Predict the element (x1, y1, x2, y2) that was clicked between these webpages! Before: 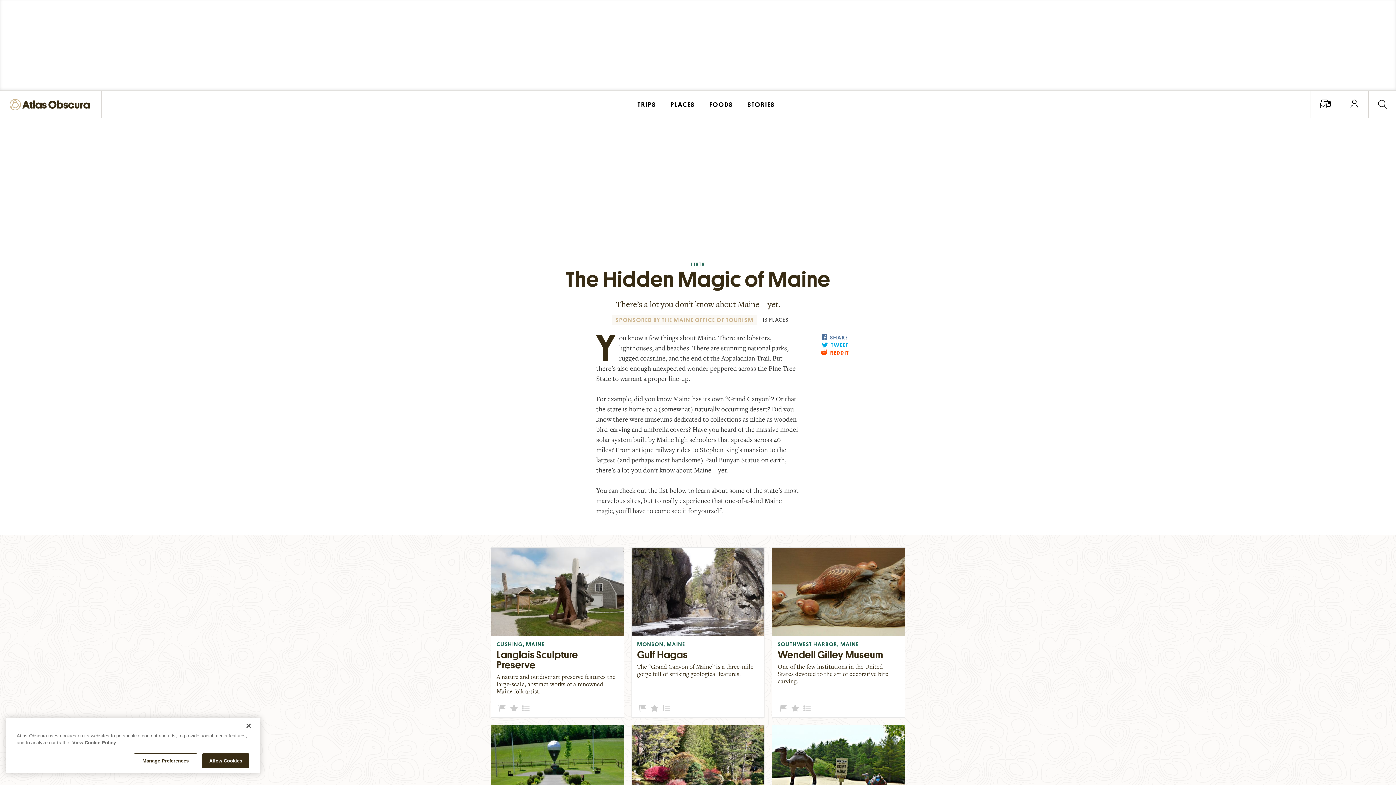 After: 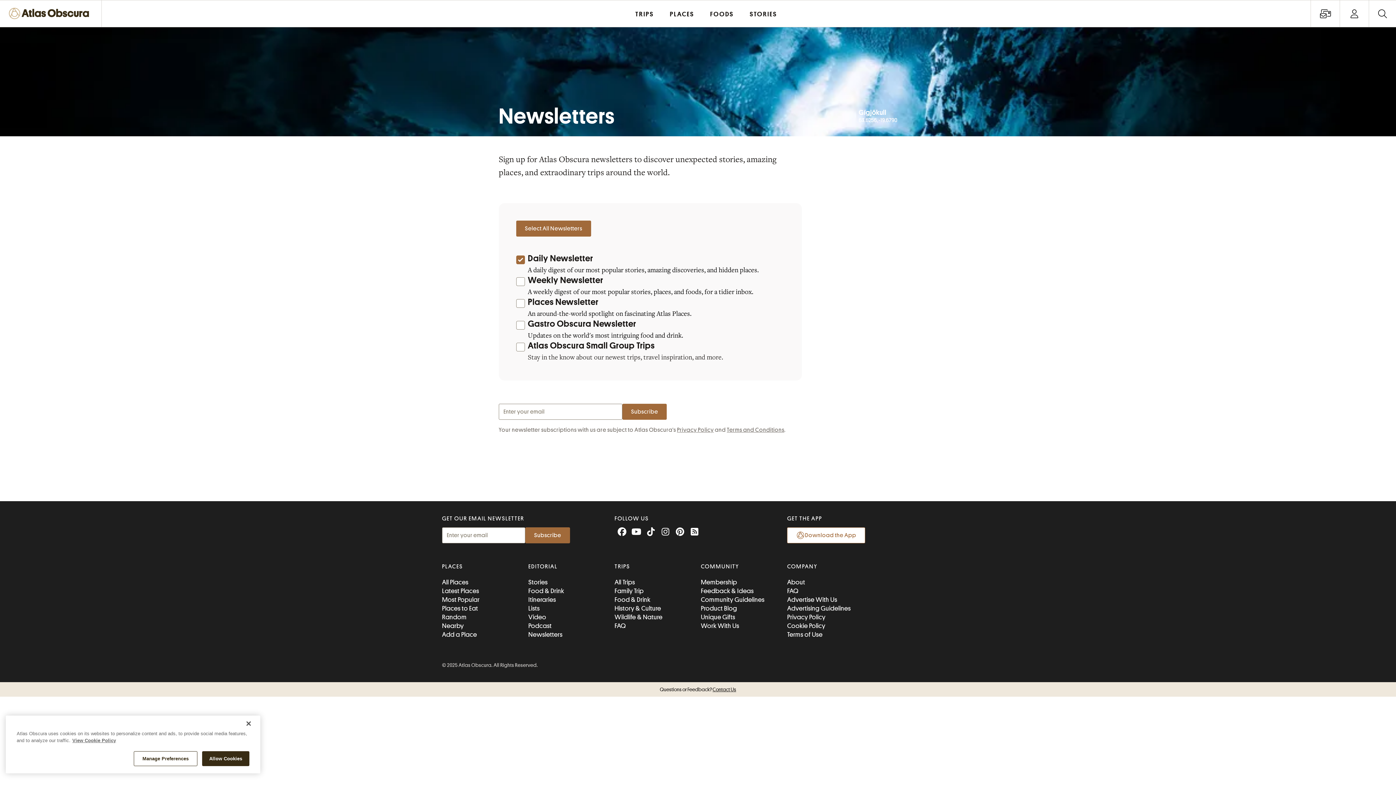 Action: bbox: (1320, 99, 1331, 109) label: Newsletter options